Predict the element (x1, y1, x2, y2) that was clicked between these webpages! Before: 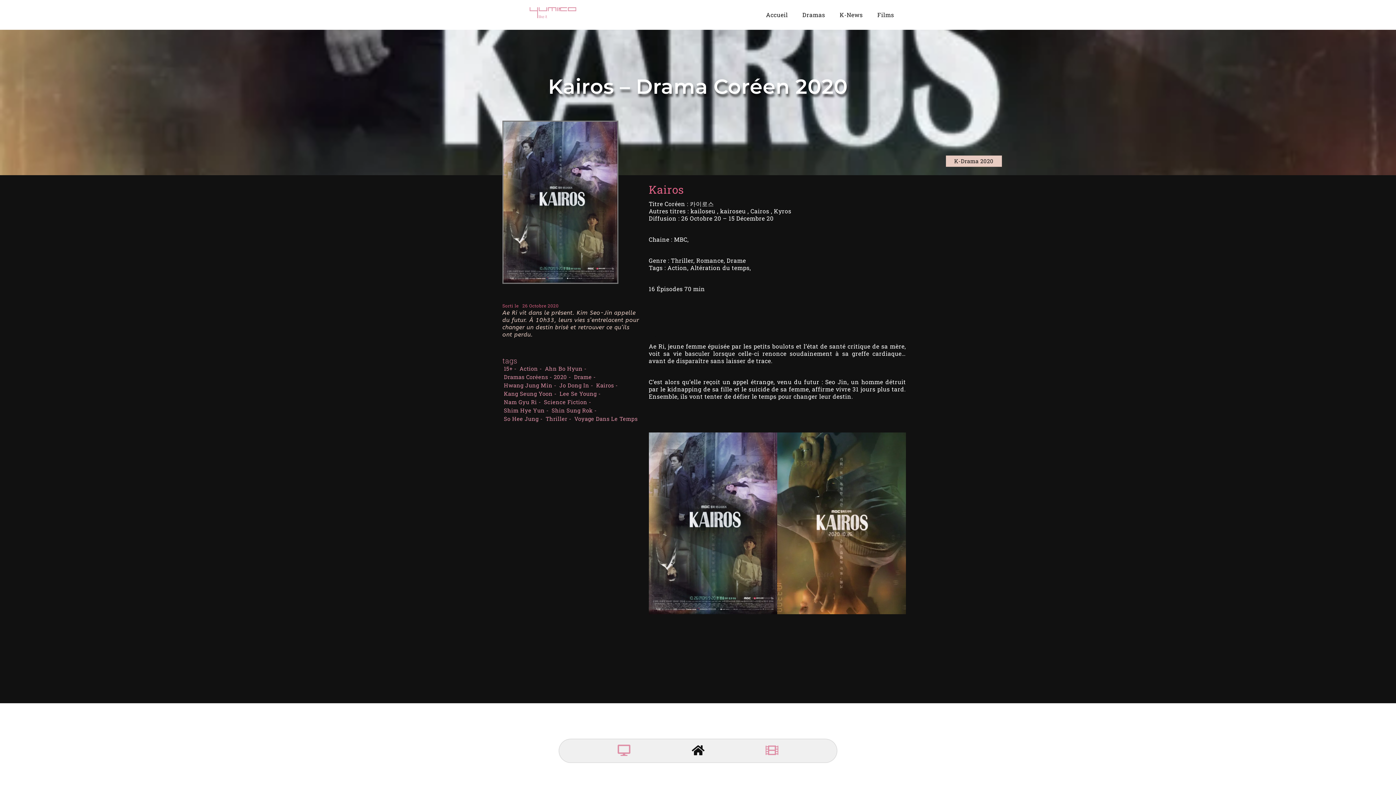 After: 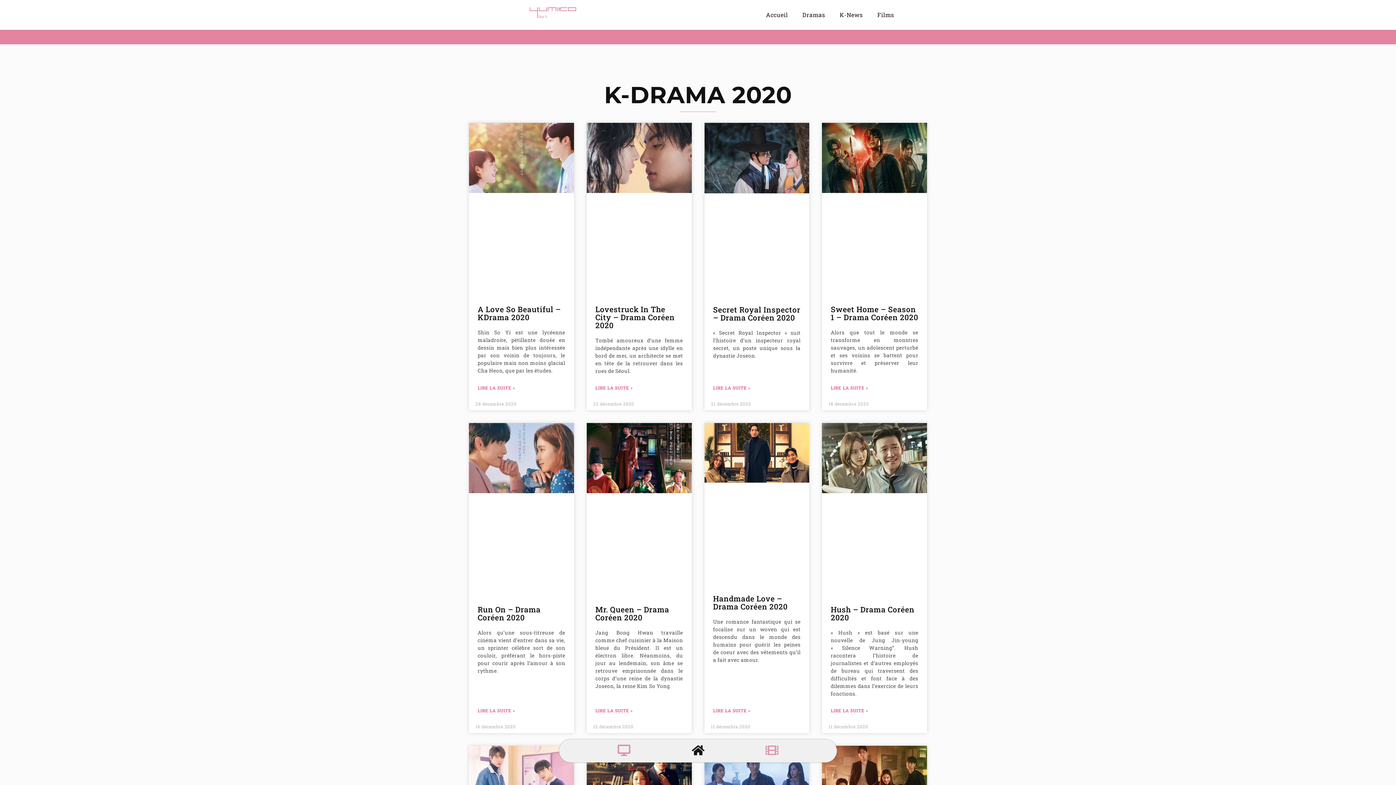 Action: label: K-Drama 2020 bbox: (947, 156, 1001, 165)